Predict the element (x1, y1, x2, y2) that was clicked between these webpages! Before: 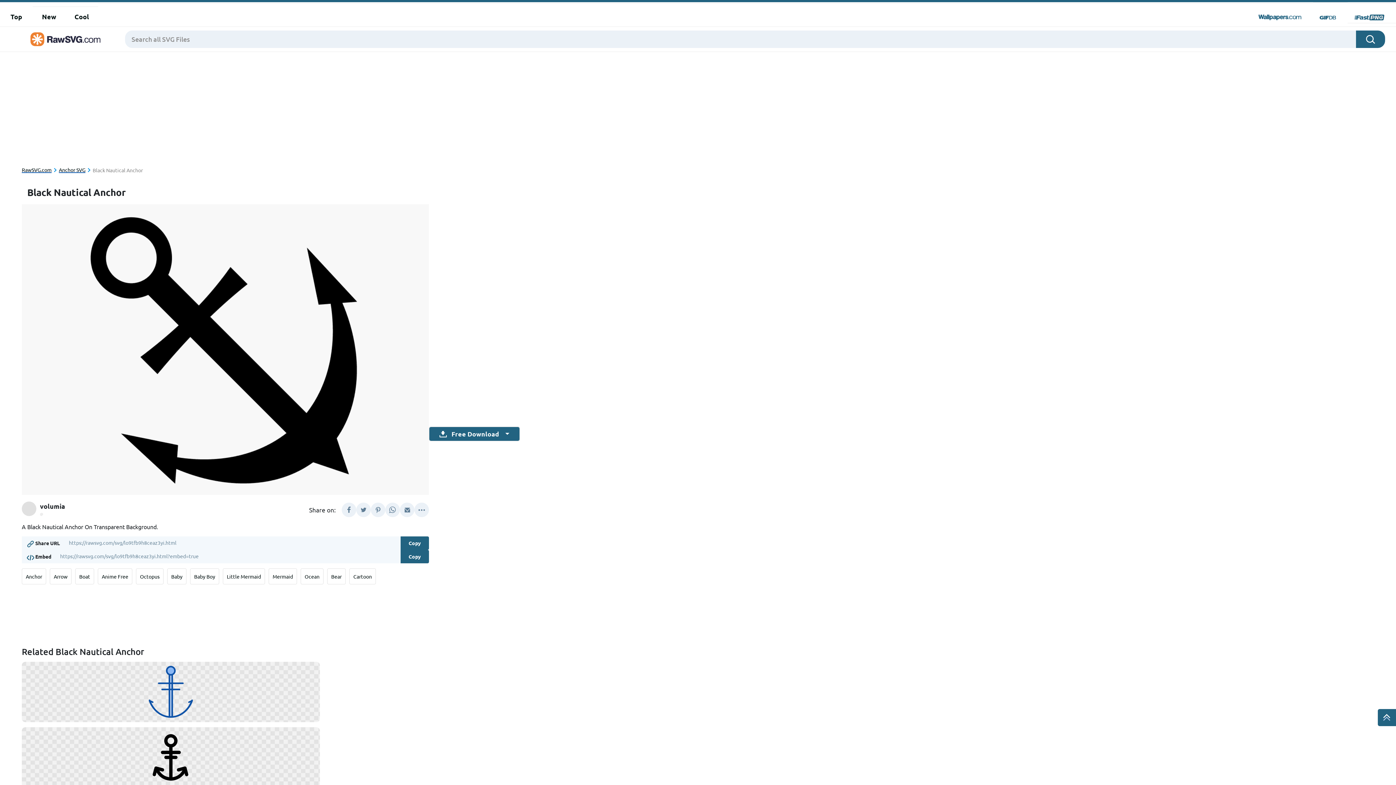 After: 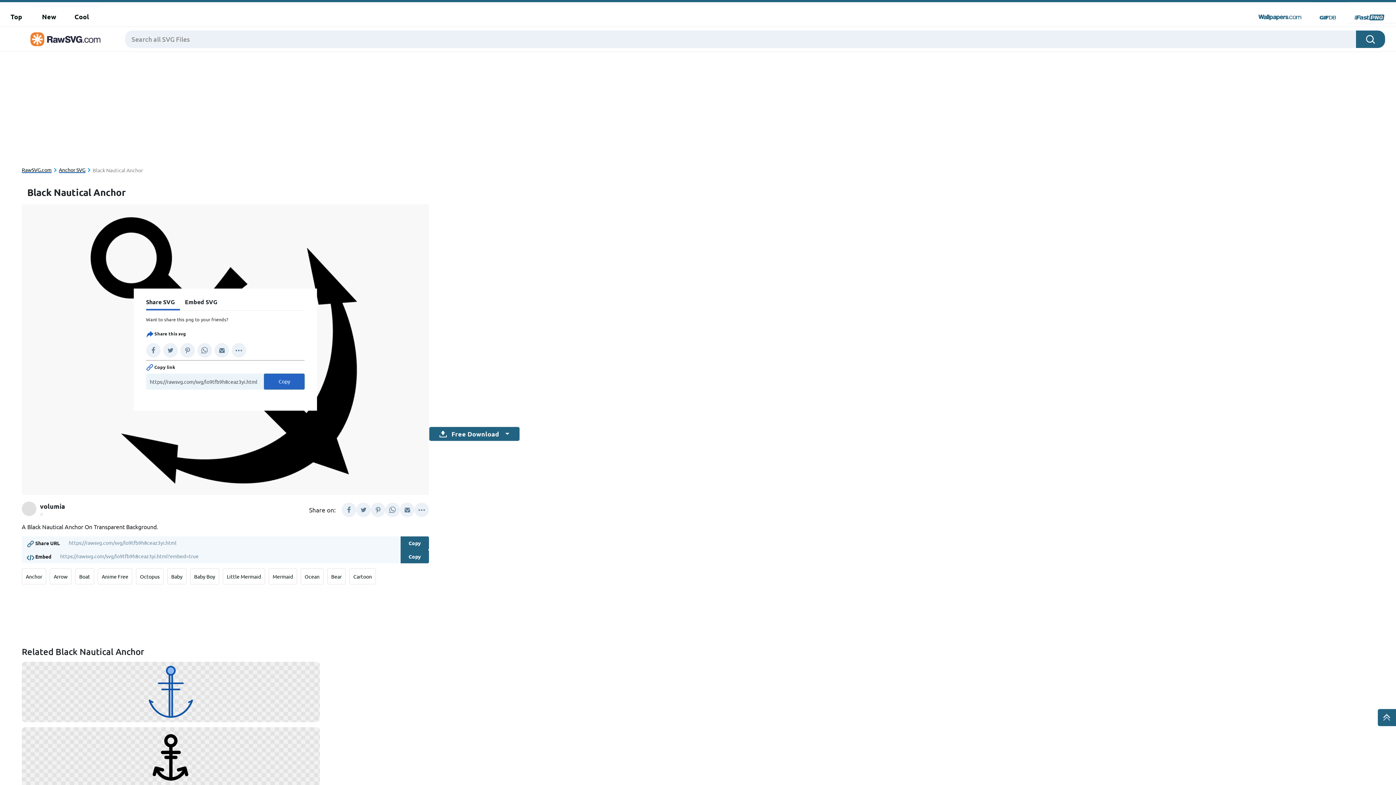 Action: bbox: (172, 337, 197, 362)